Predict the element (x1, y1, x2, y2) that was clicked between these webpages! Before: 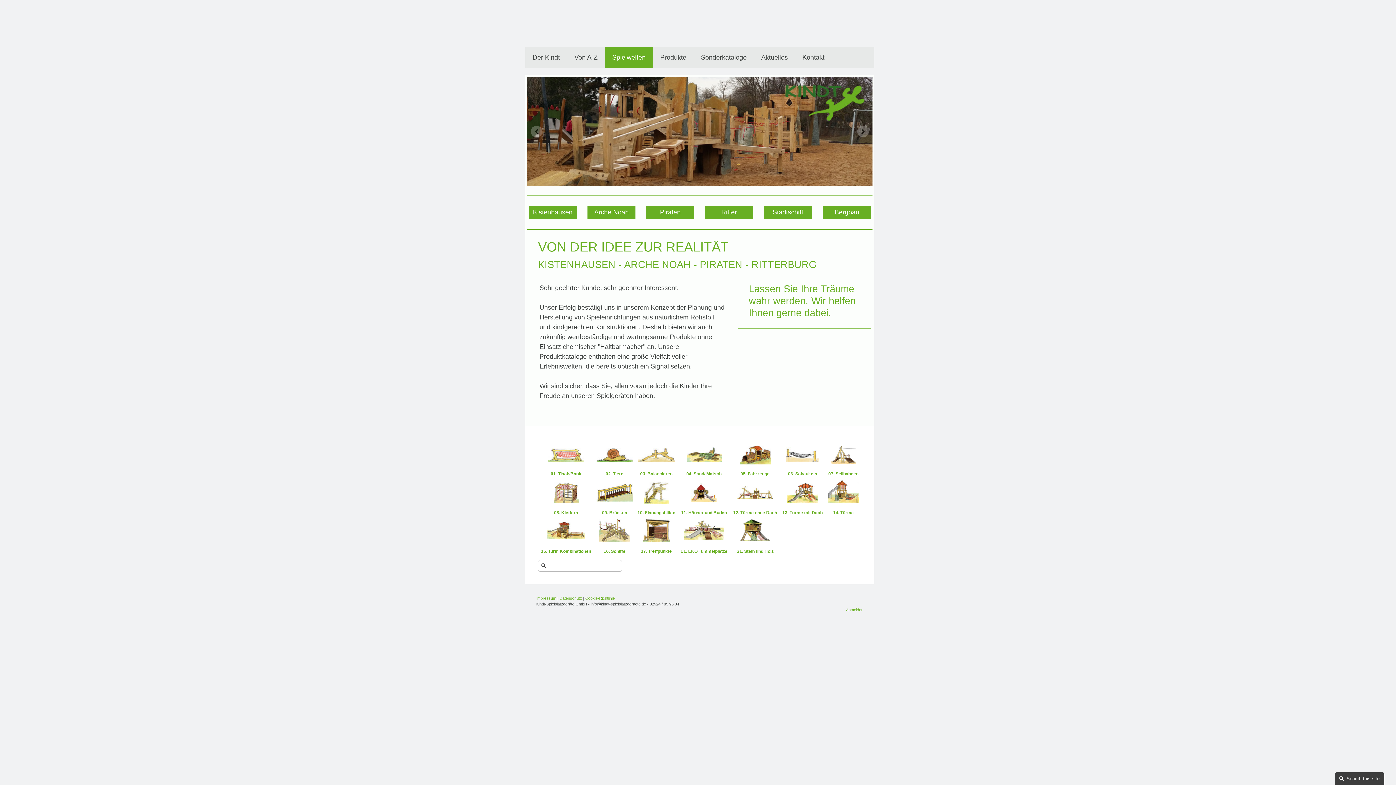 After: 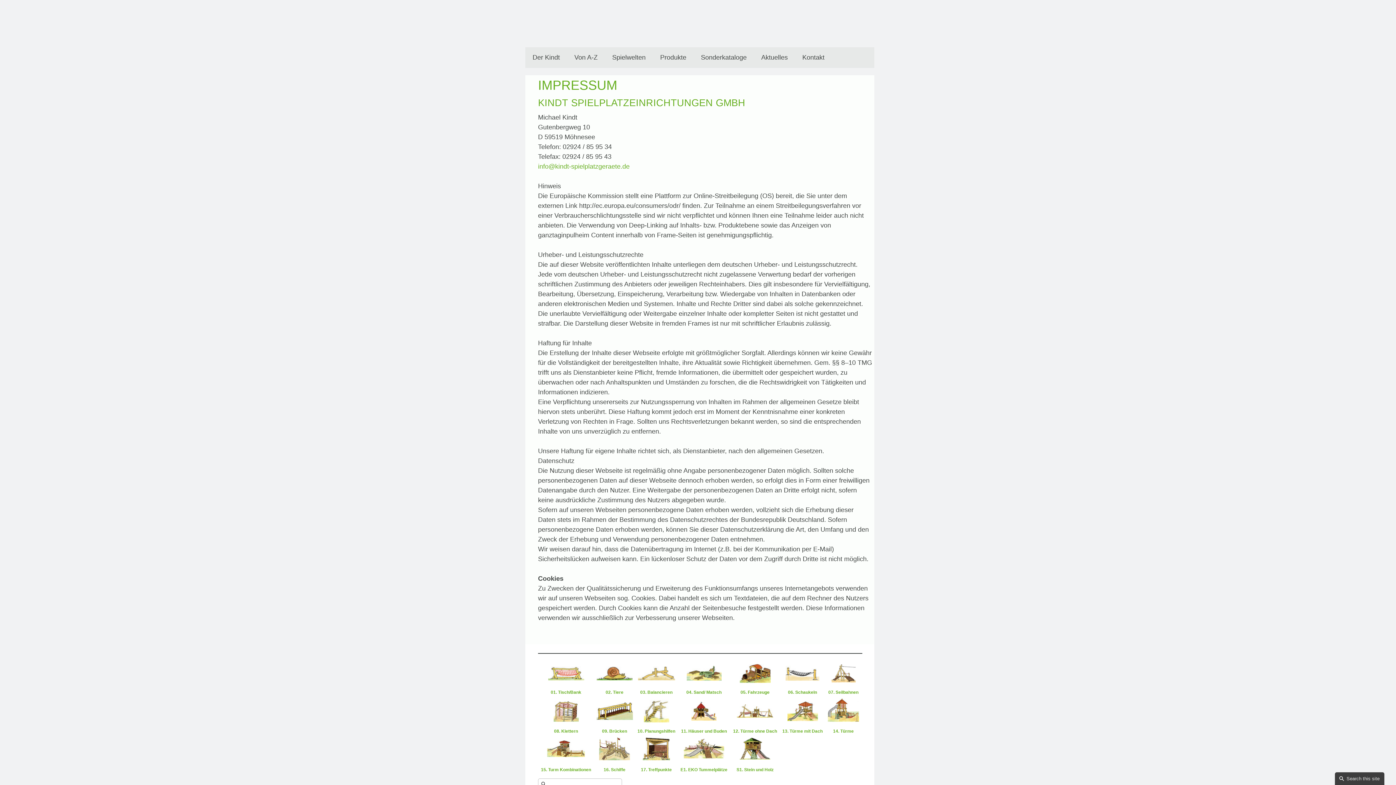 Action: bbox: (536, 596, 556, 600) label: Impressum